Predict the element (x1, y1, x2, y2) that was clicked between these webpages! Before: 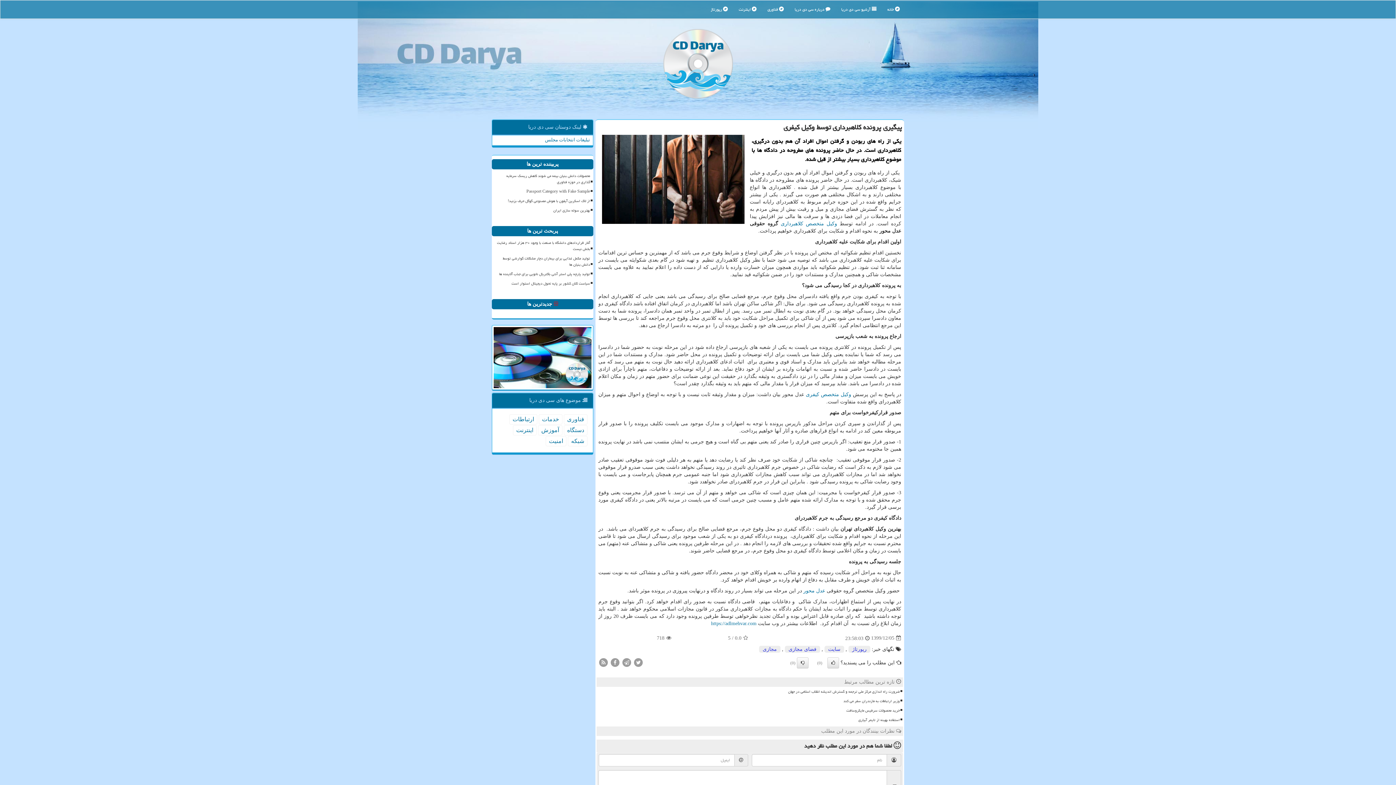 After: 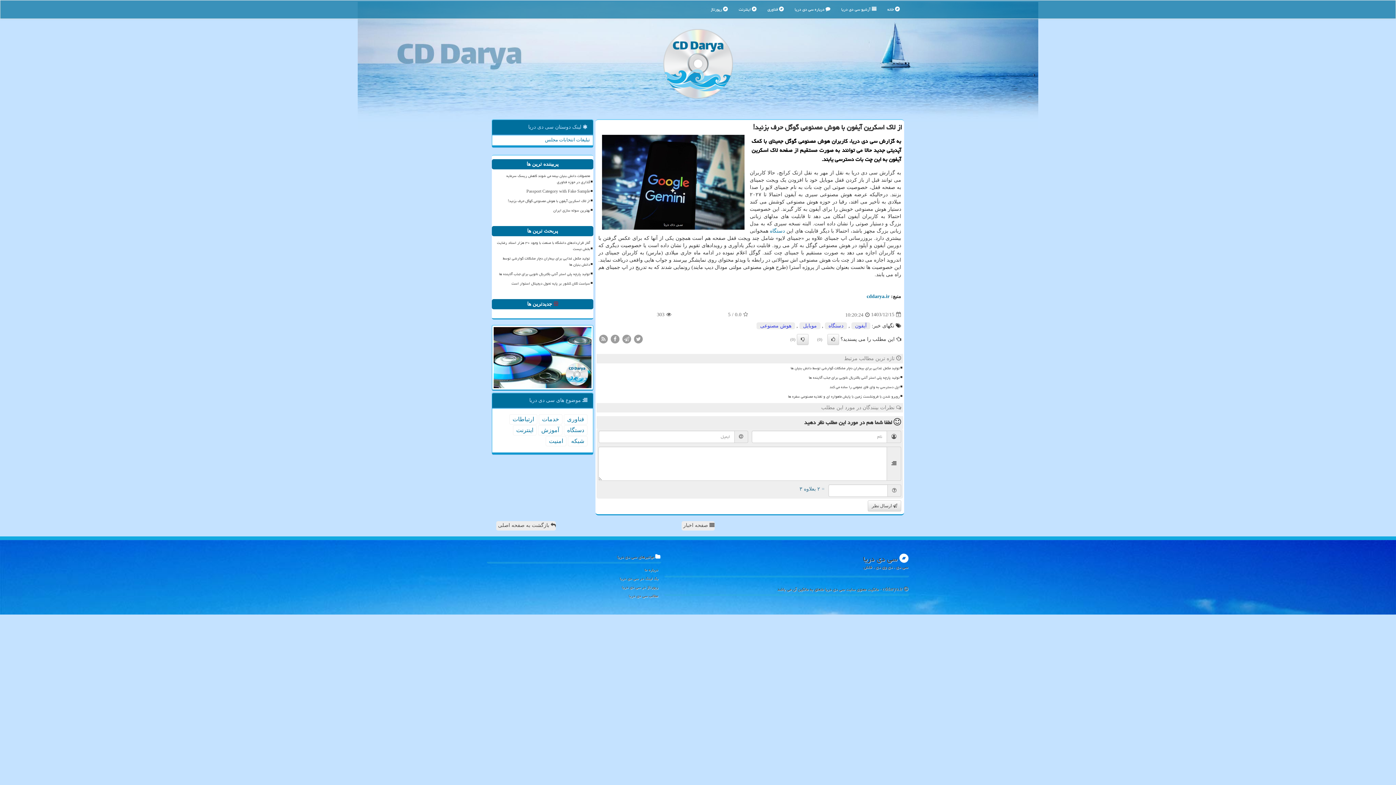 Action: bbox: (495, 197, 591, 205) label: از لاک اسکرین آیفون با هوش مصنوعی گوگل حرف بزنید!